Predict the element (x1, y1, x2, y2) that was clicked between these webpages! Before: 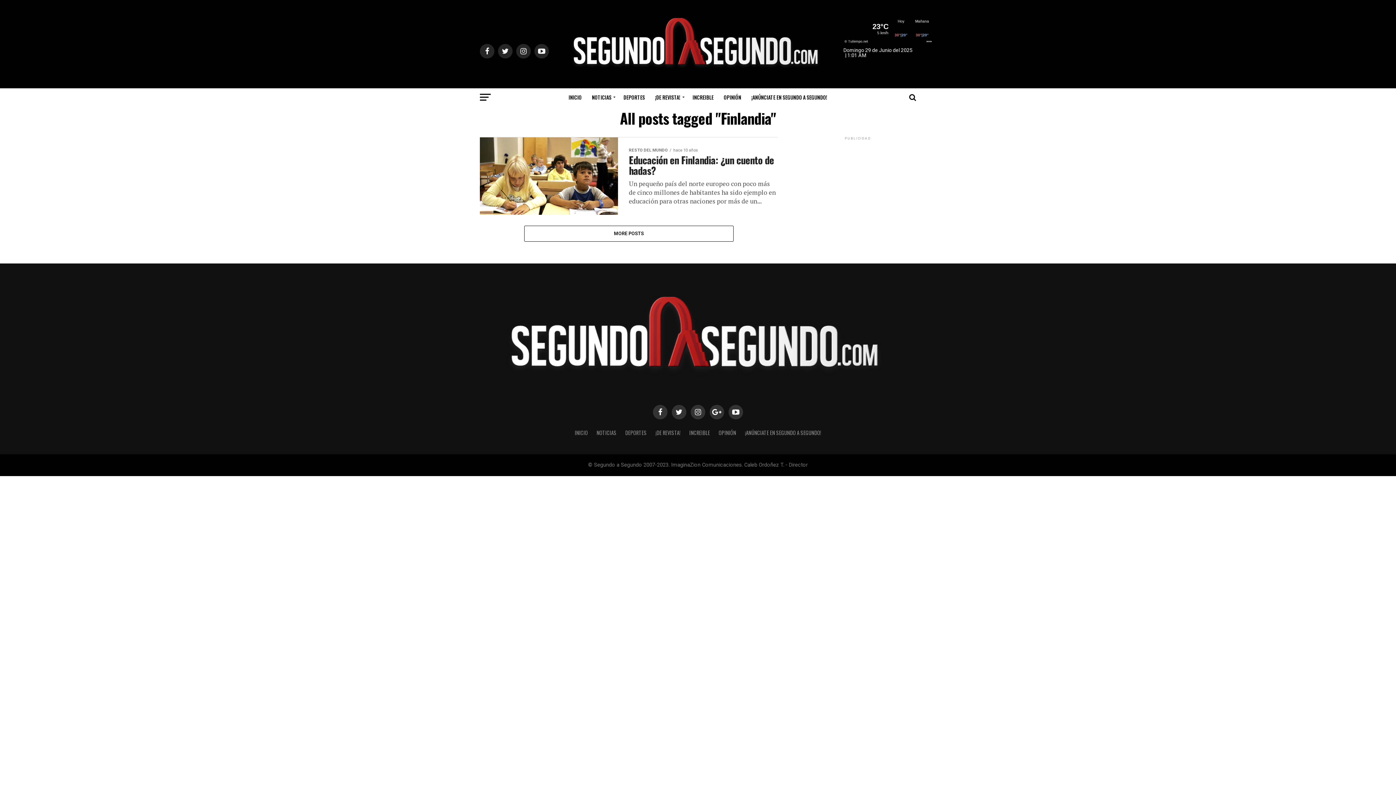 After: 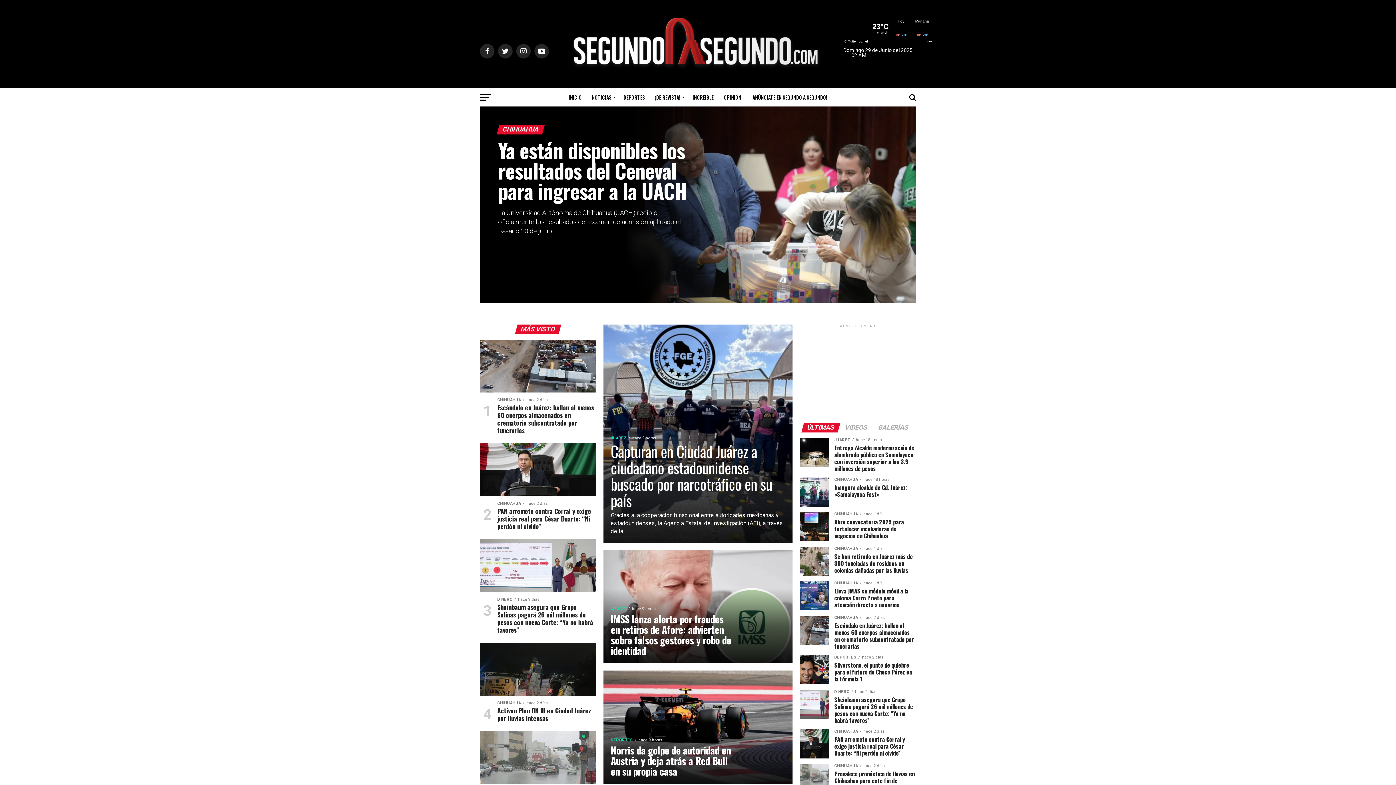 Action: bbox: (564, 88, 586, 106) label: INICIO